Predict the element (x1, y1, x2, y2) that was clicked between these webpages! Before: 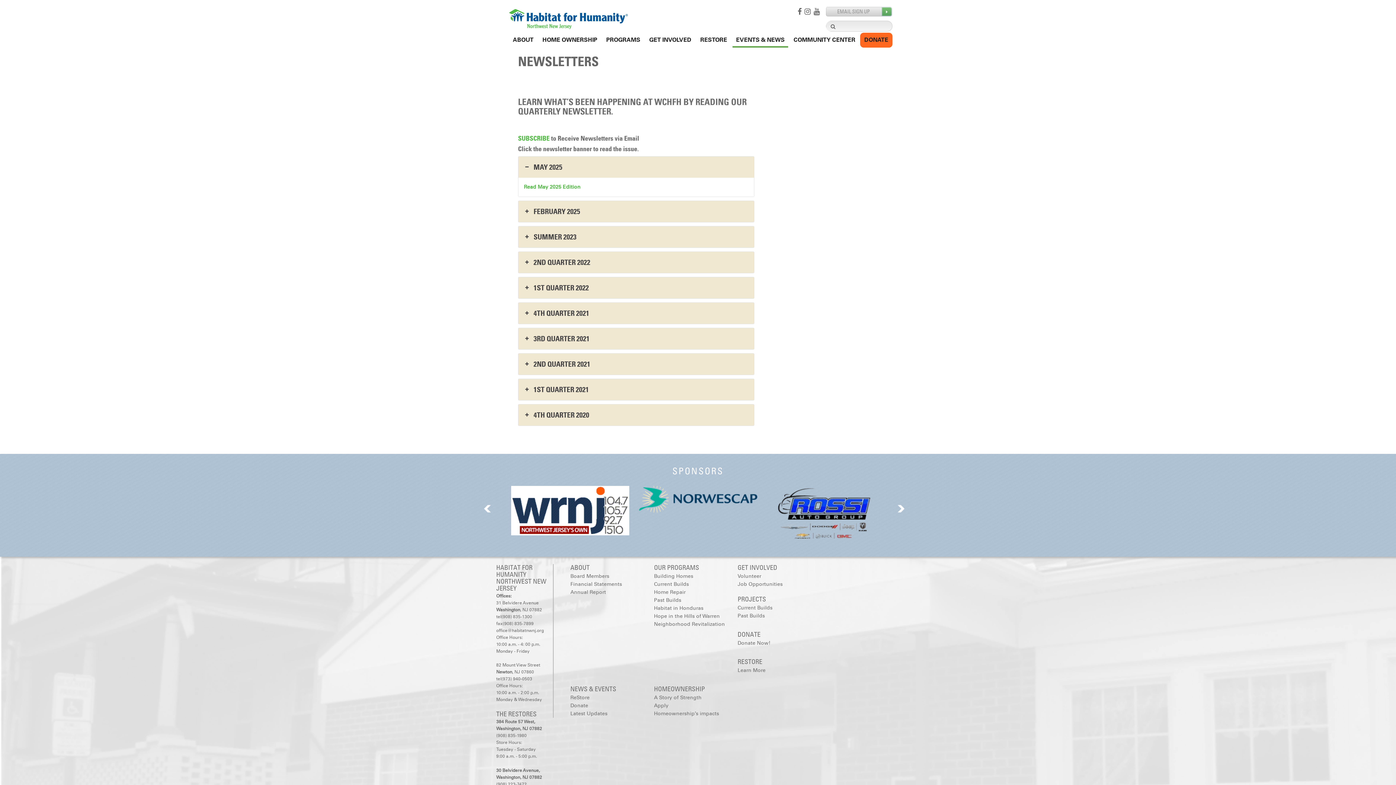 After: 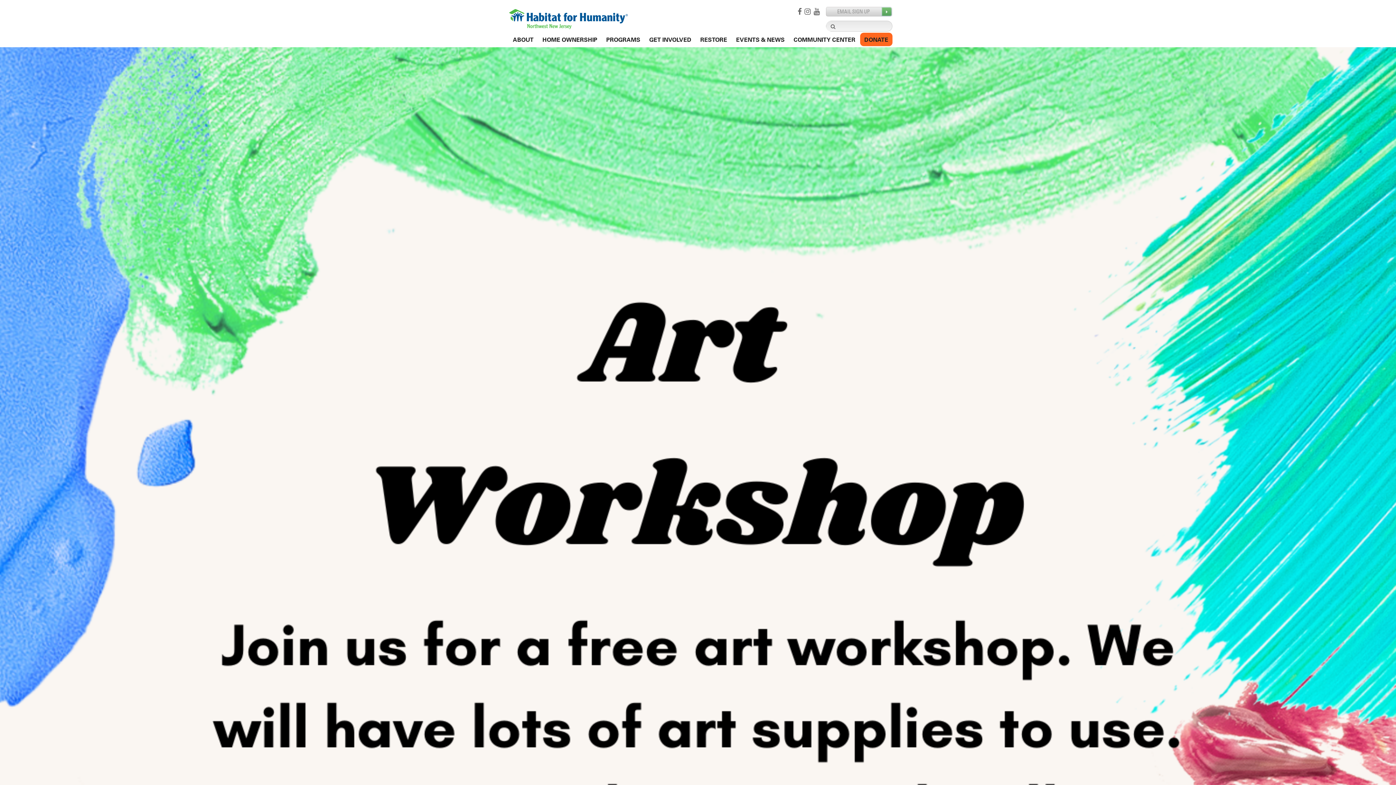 Action: bbox: (826, 20, 839, 31)